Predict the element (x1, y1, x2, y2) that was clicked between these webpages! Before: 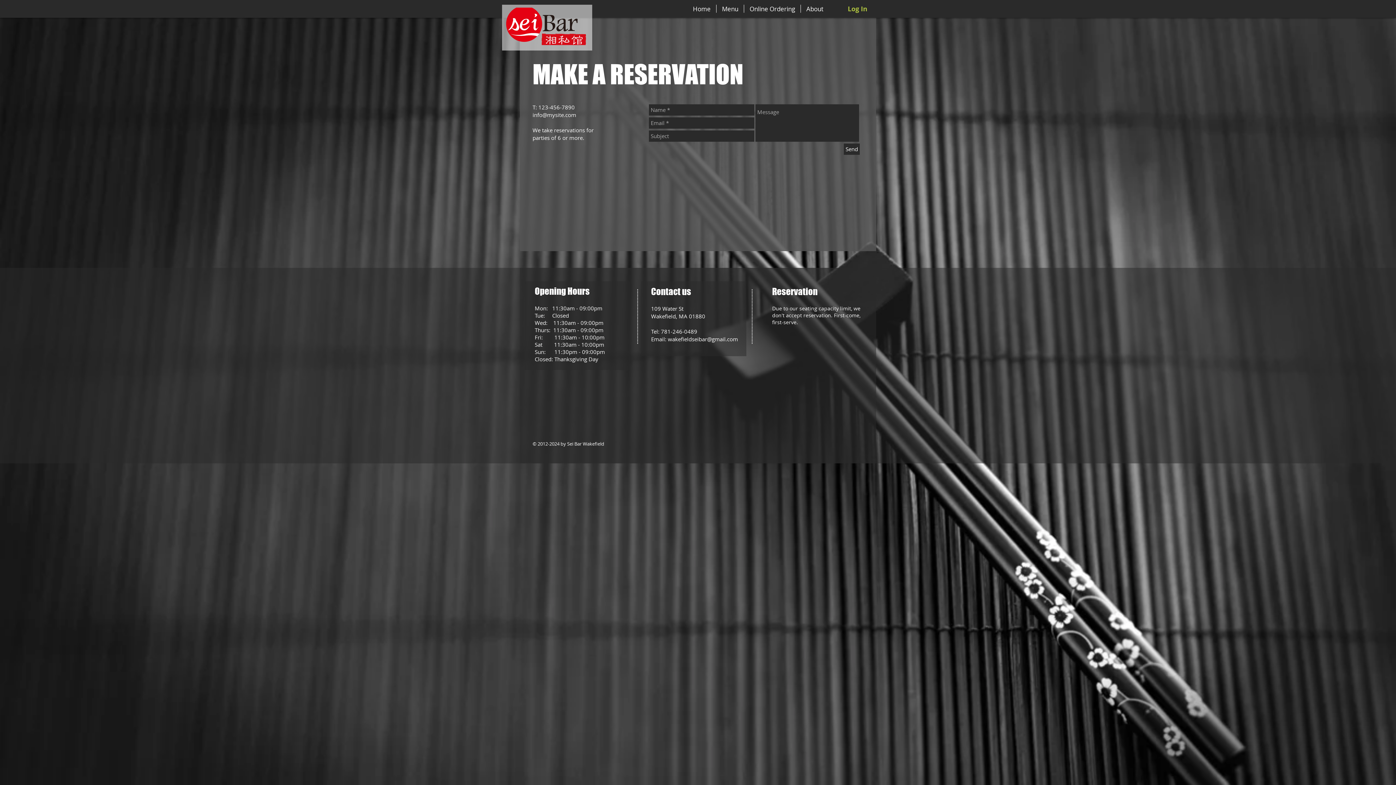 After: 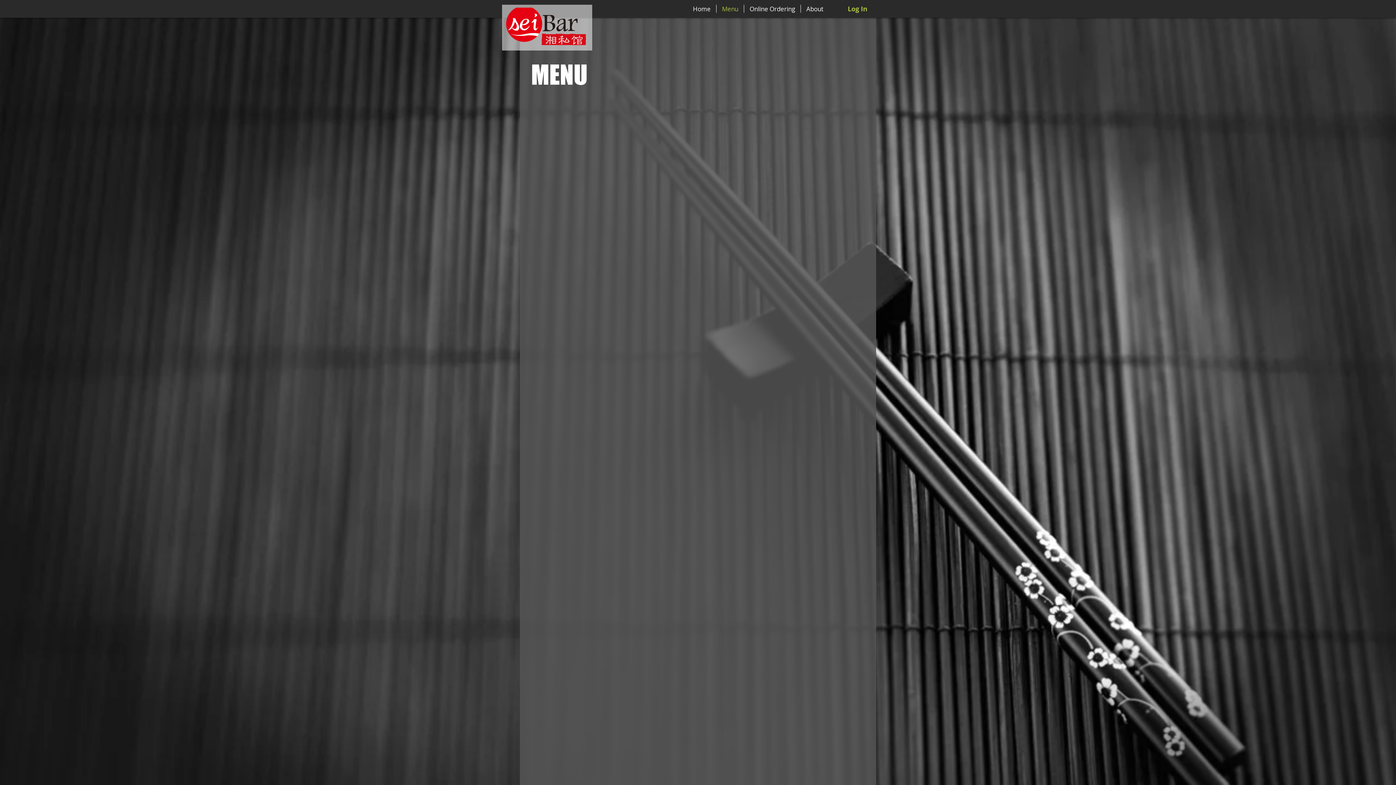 Action: bbox: (716, 4, 744, 12) label: Menu